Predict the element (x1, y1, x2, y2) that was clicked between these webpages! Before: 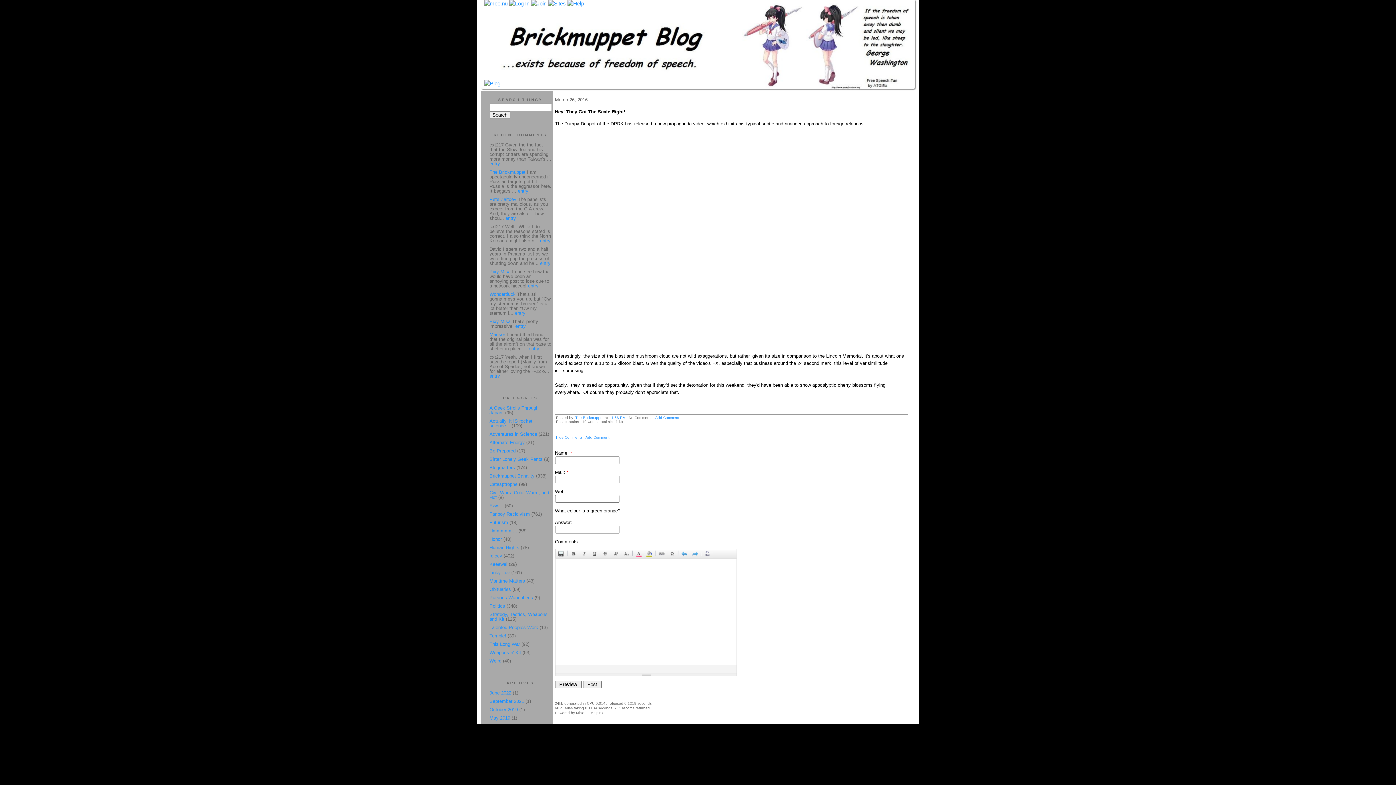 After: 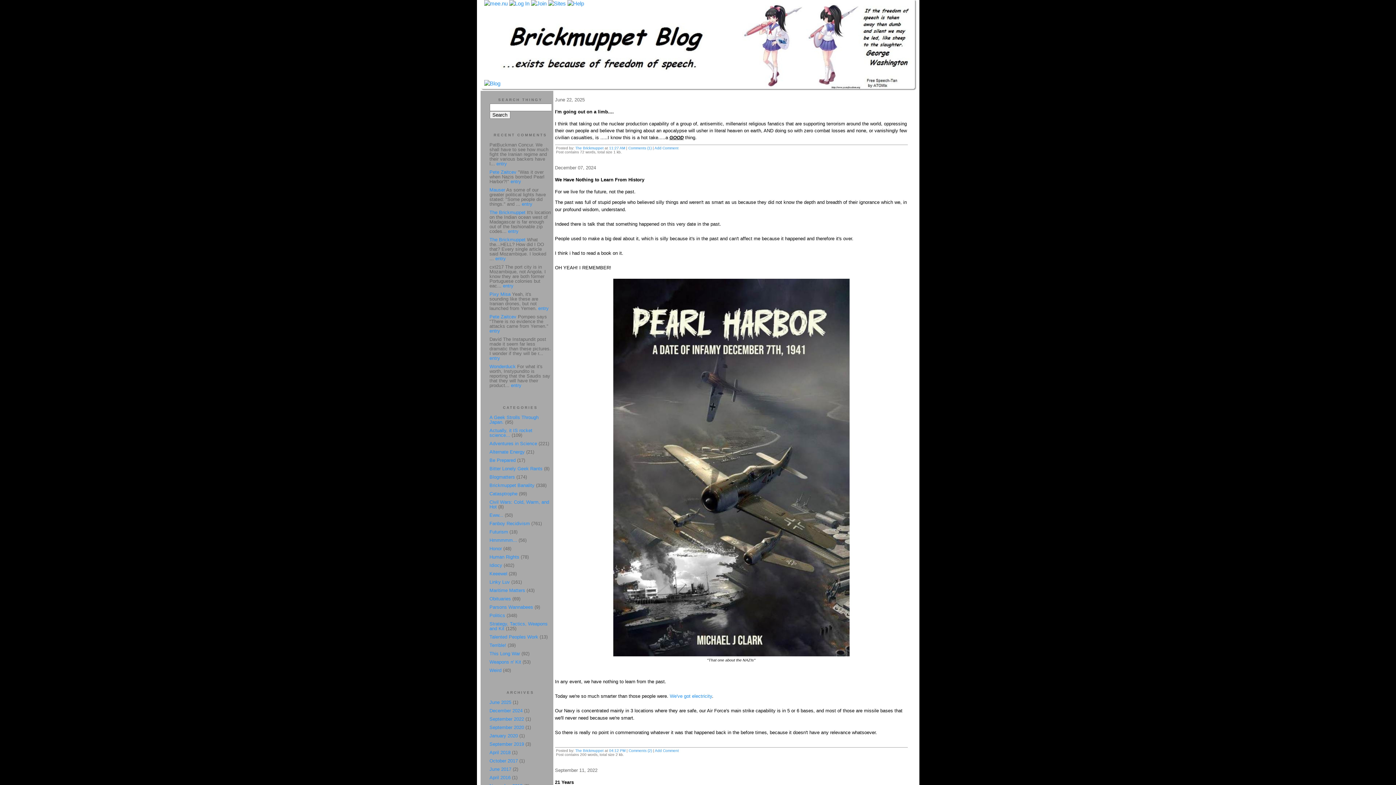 Action: label: This Long War bbox: (489, 641, 520, 647)